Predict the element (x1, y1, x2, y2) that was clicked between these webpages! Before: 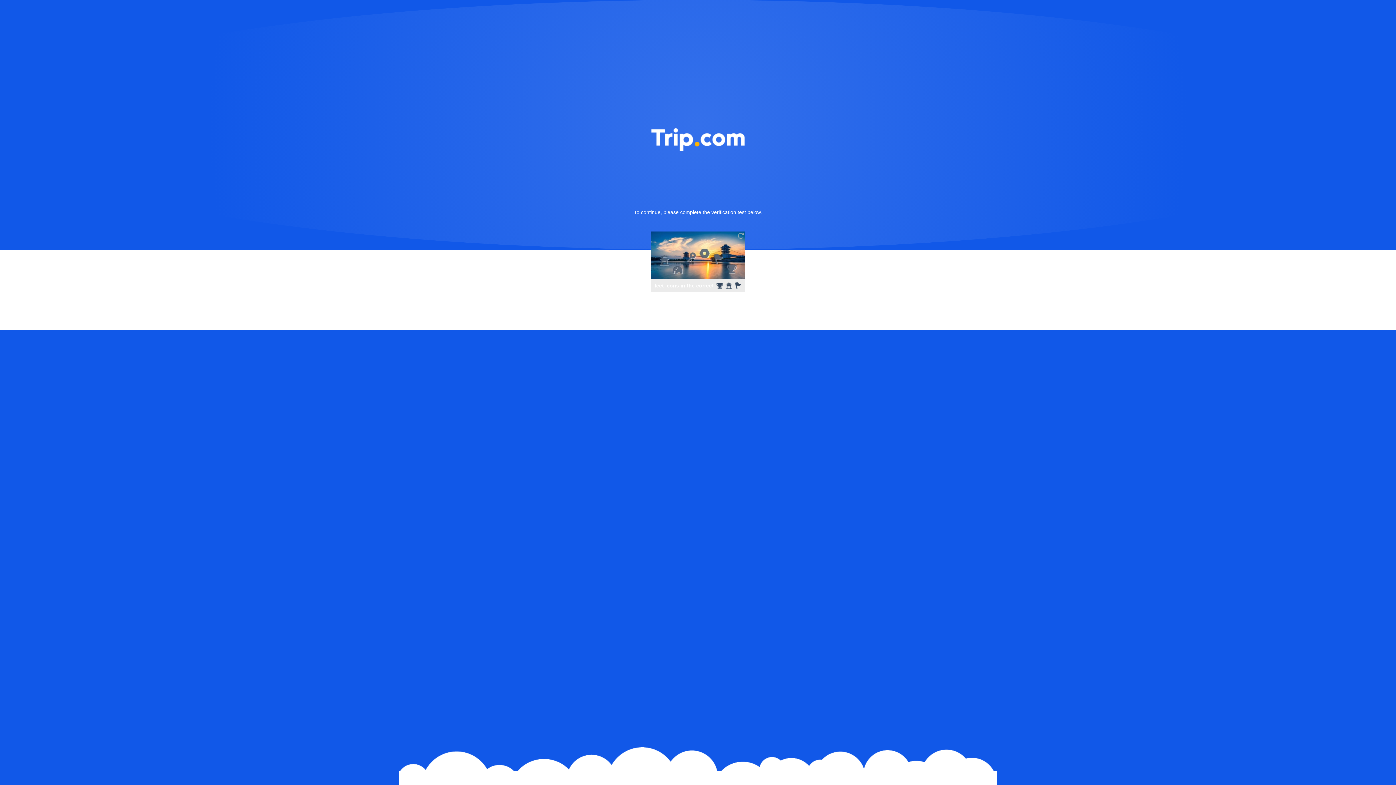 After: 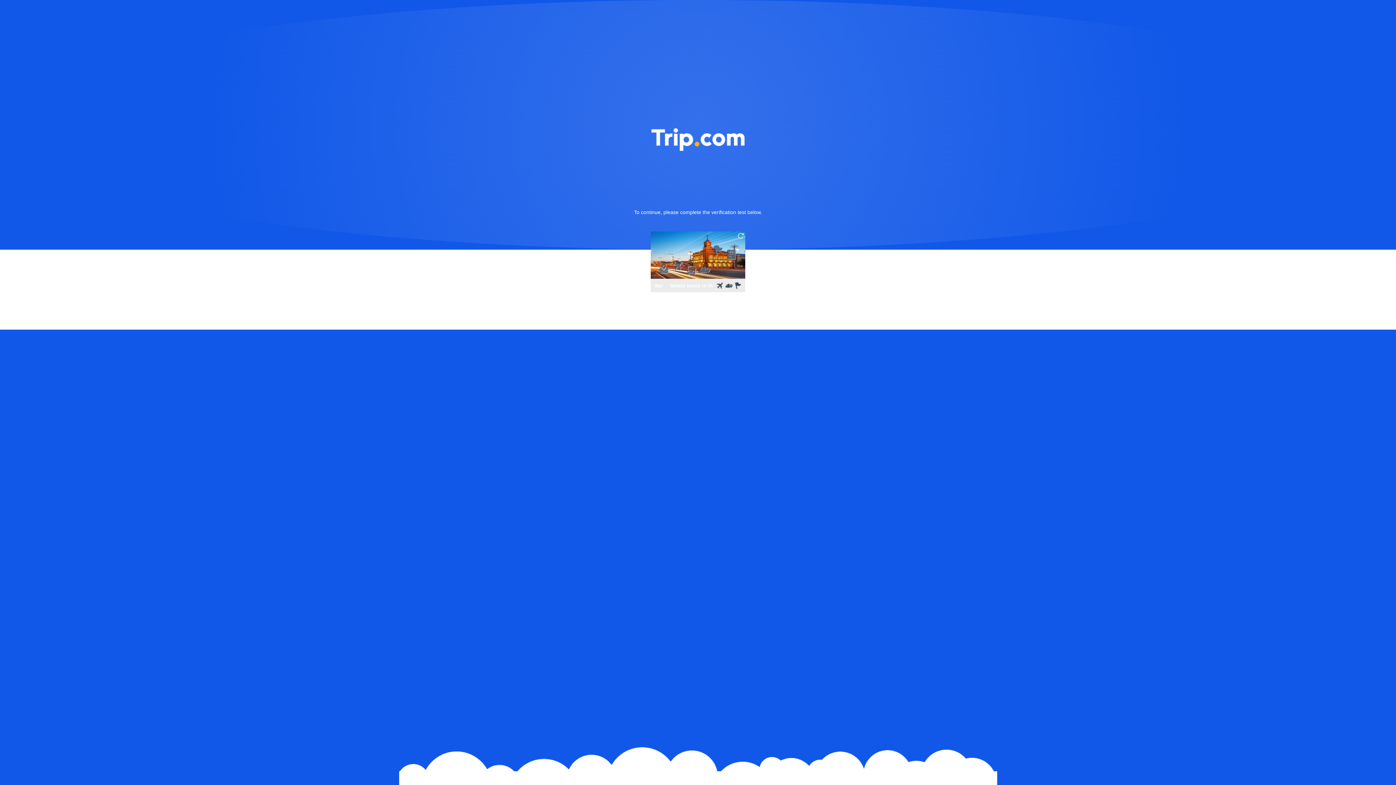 Action: bbox: (736, 231, 745, 240)